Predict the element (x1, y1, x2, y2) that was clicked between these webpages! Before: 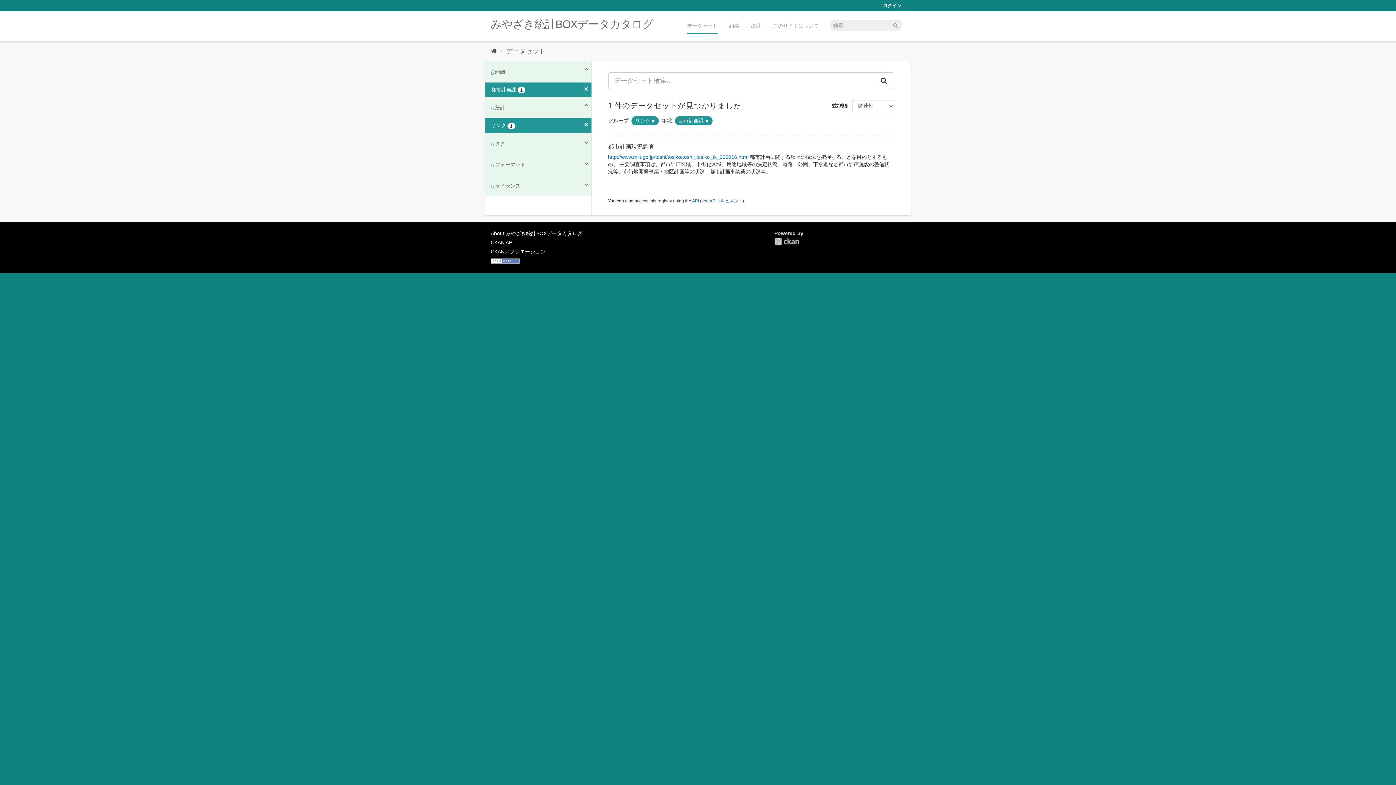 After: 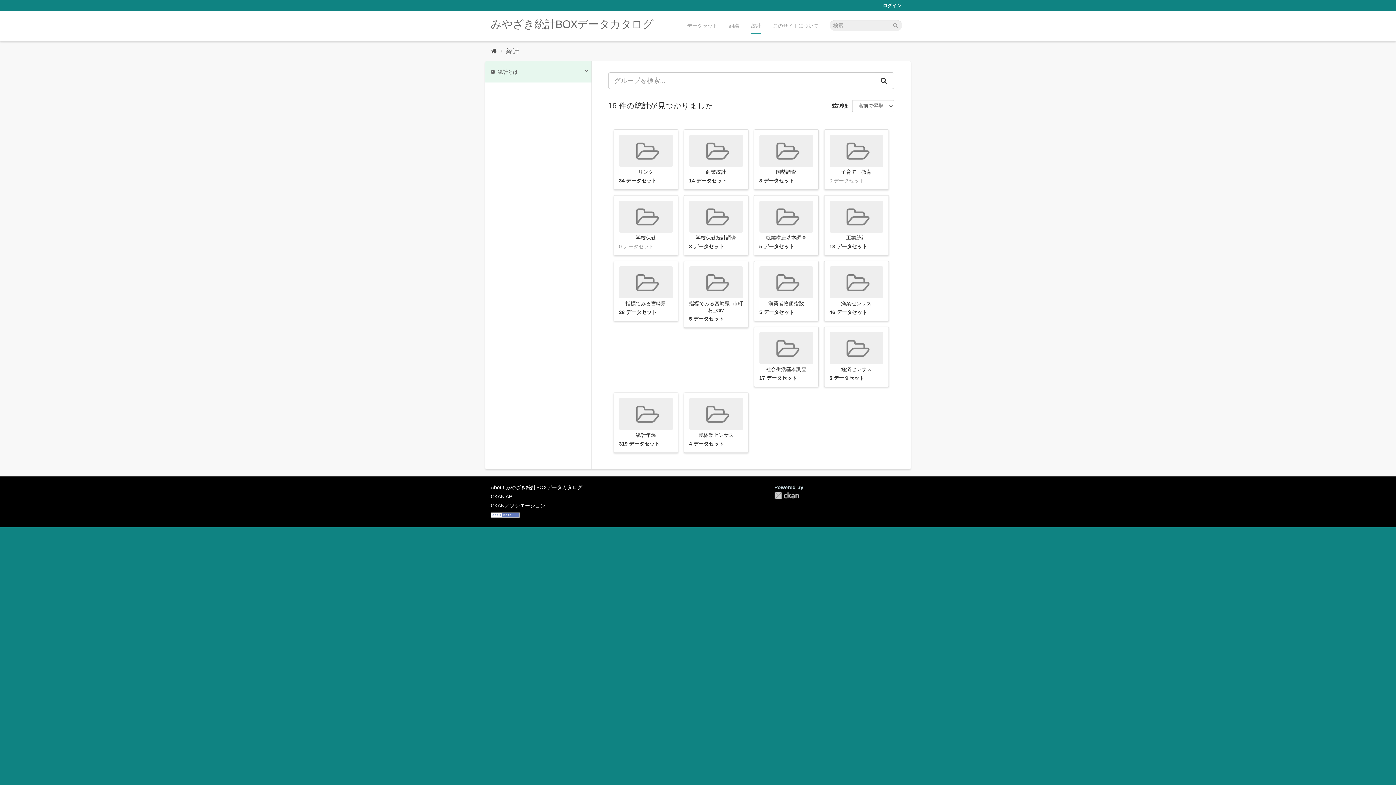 Action: label: 統計 bbox: (745, 18, 766, 29)